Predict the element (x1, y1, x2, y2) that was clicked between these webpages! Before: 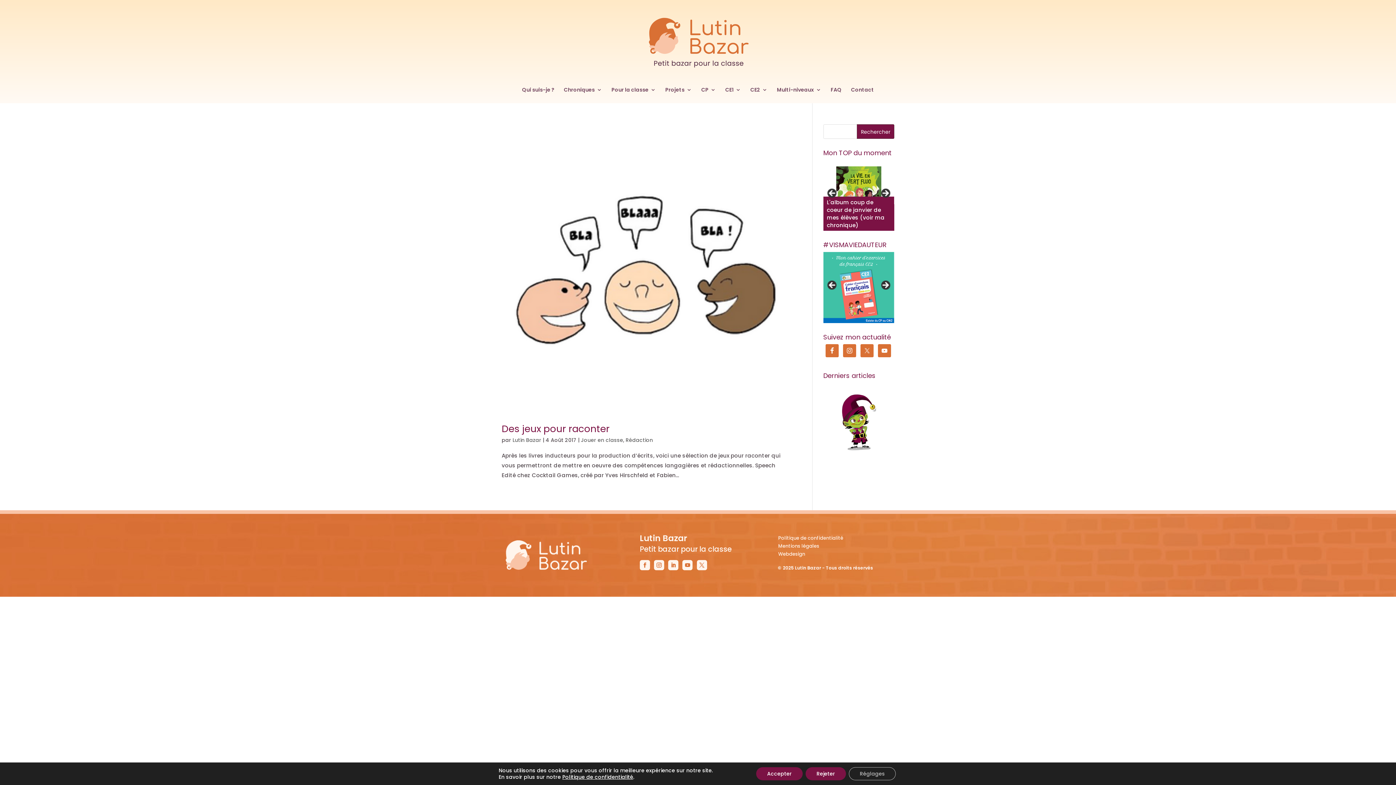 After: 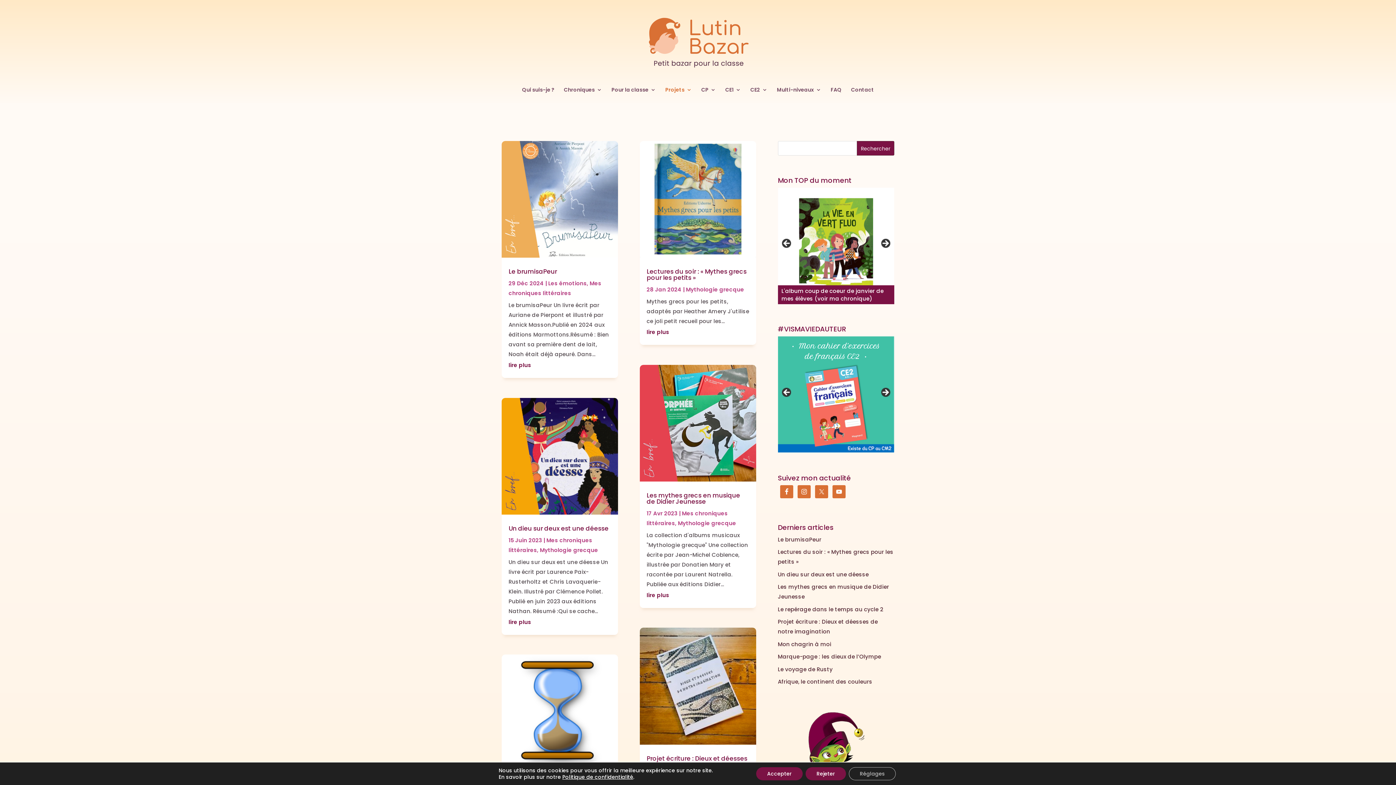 Action: bbox: (665, 87, 692, 103) label: Projets